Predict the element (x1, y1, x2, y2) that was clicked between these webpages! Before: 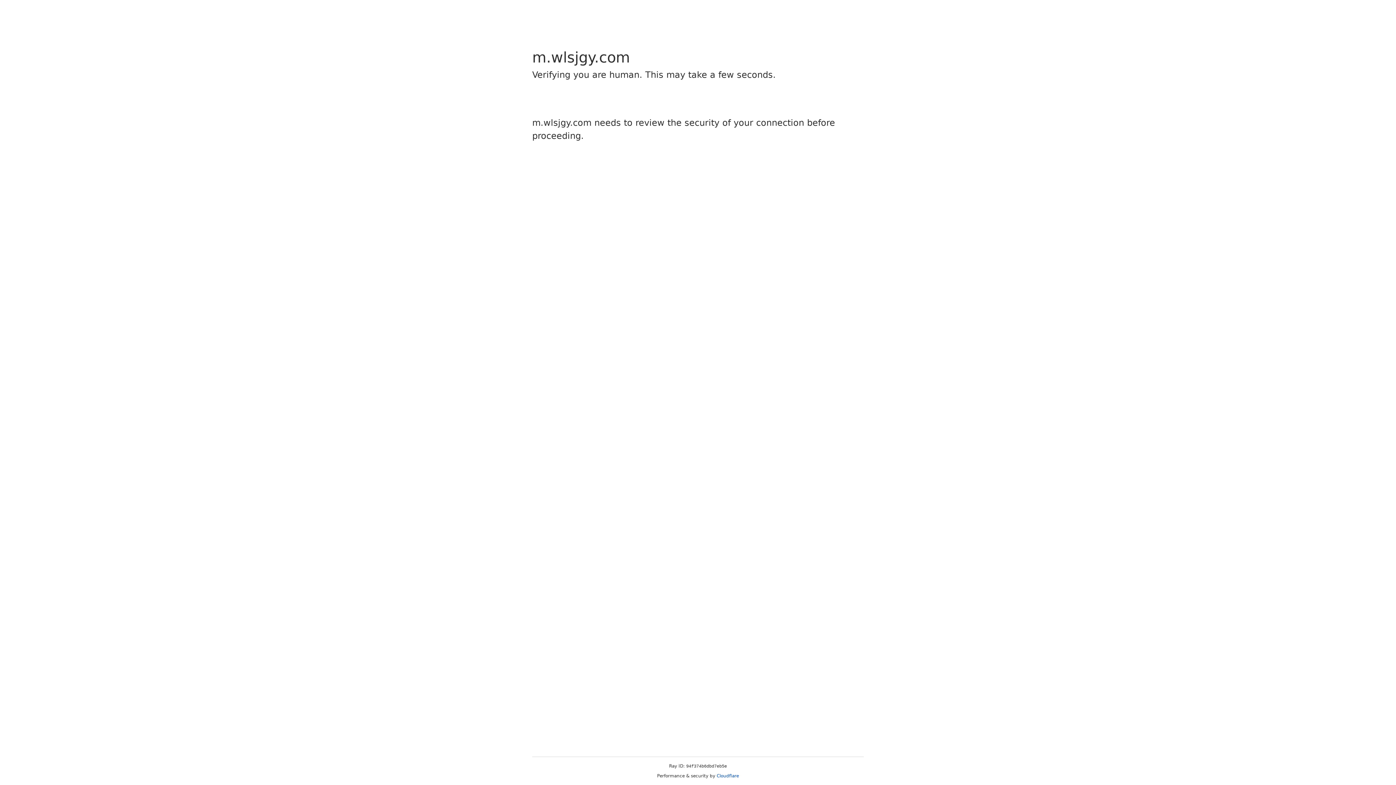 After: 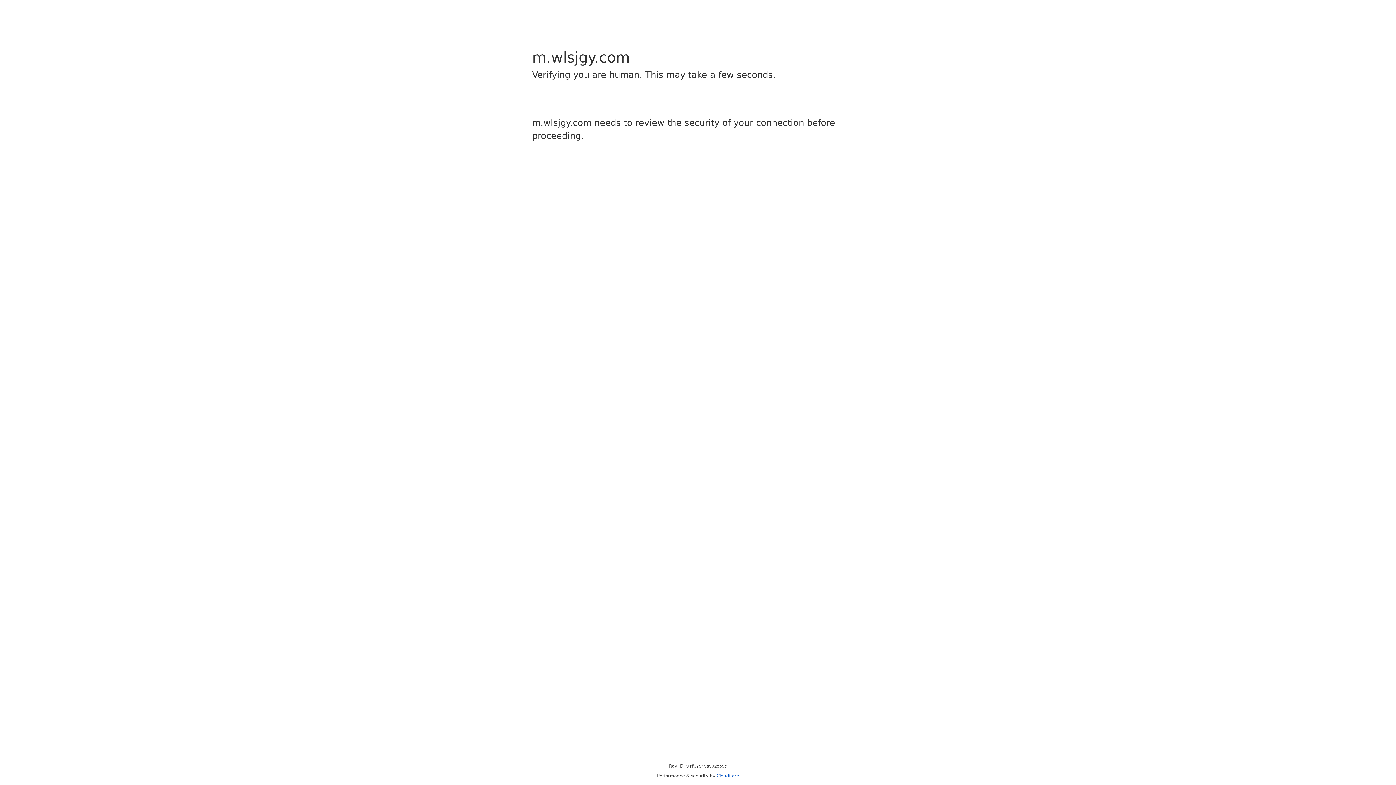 Action: label: Cloudflare bbox: (716, 773, 739, 778)